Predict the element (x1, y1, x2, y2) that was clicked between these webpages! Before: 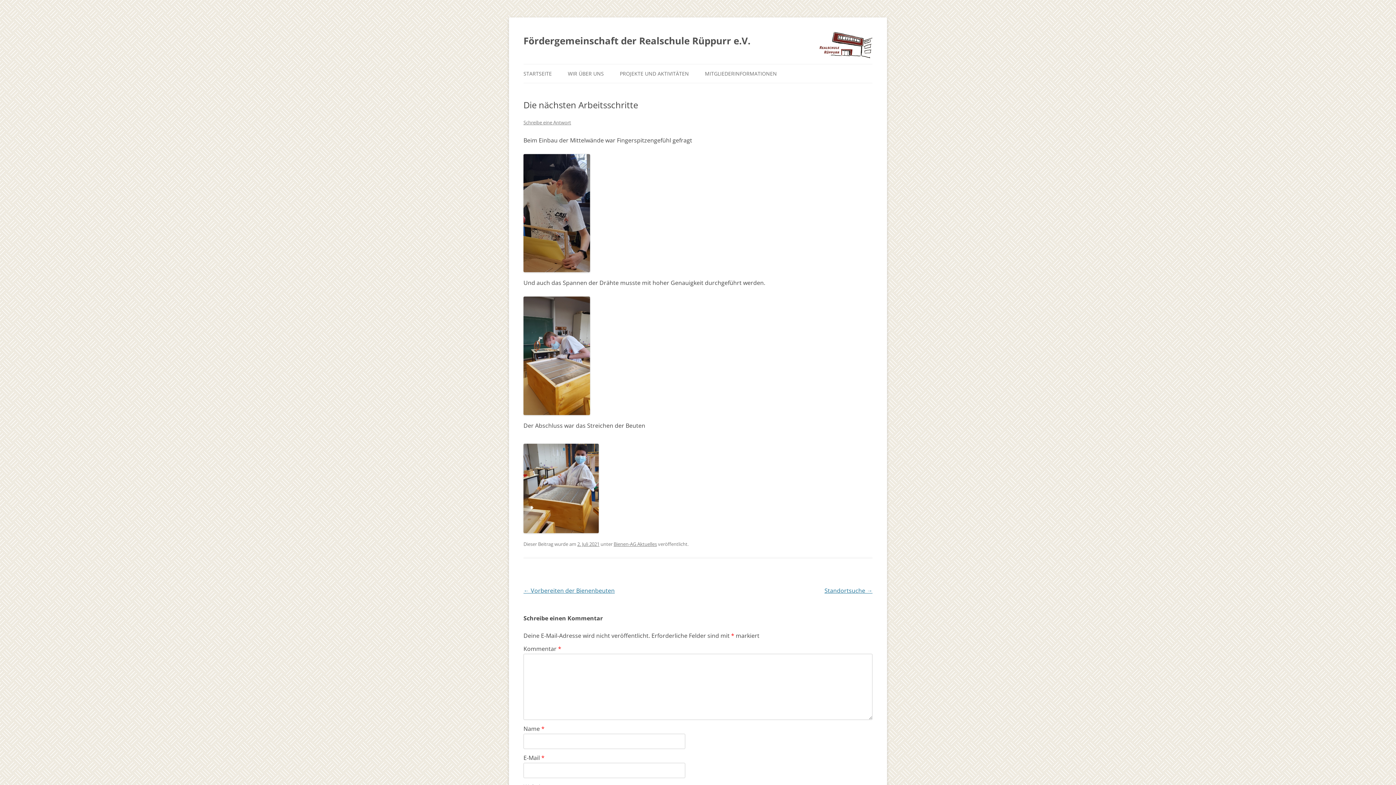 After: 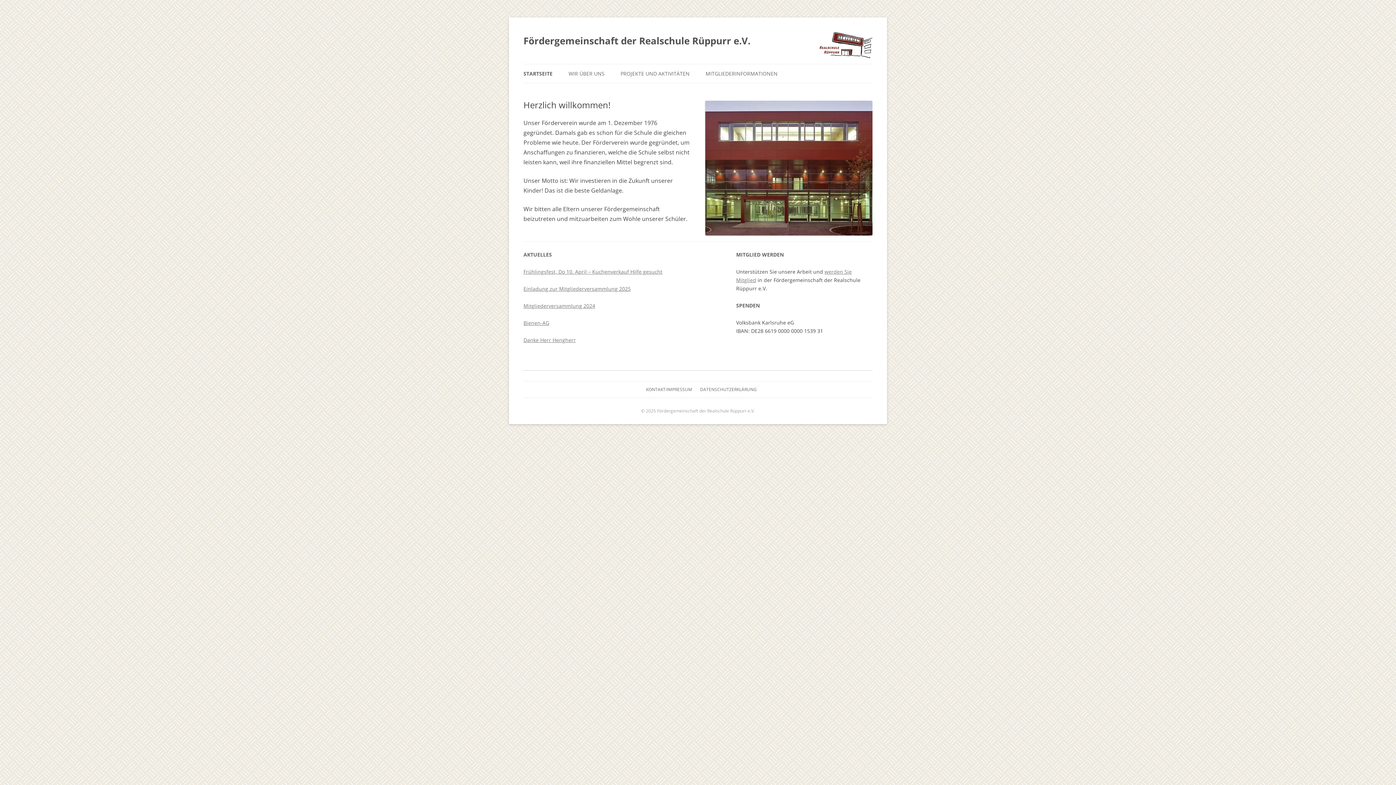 Action: bbox: (819, 52, 872, 60)